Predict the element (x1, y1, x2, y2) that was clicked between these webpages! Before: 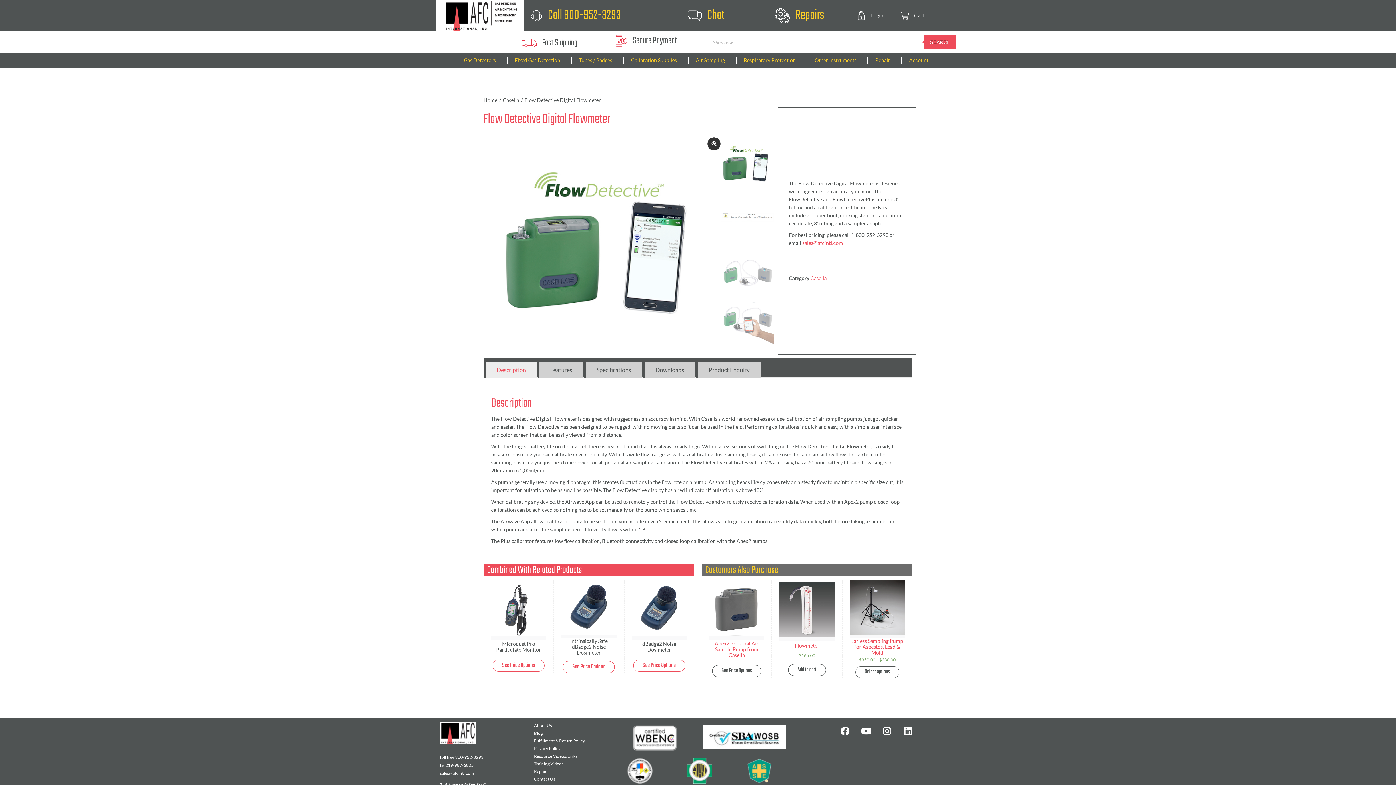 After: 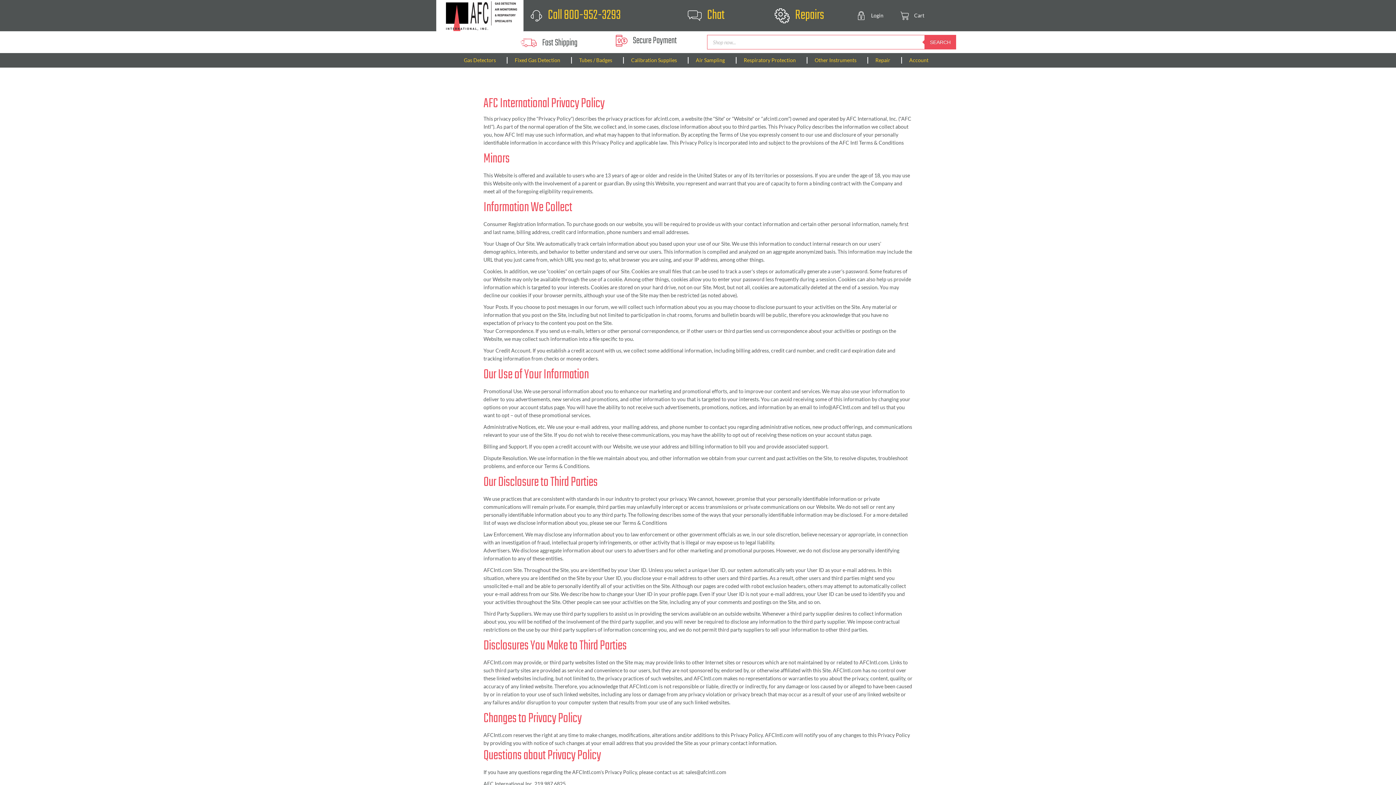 Action: label: Privacy Policy bbox: (526, 745, 598, 752)